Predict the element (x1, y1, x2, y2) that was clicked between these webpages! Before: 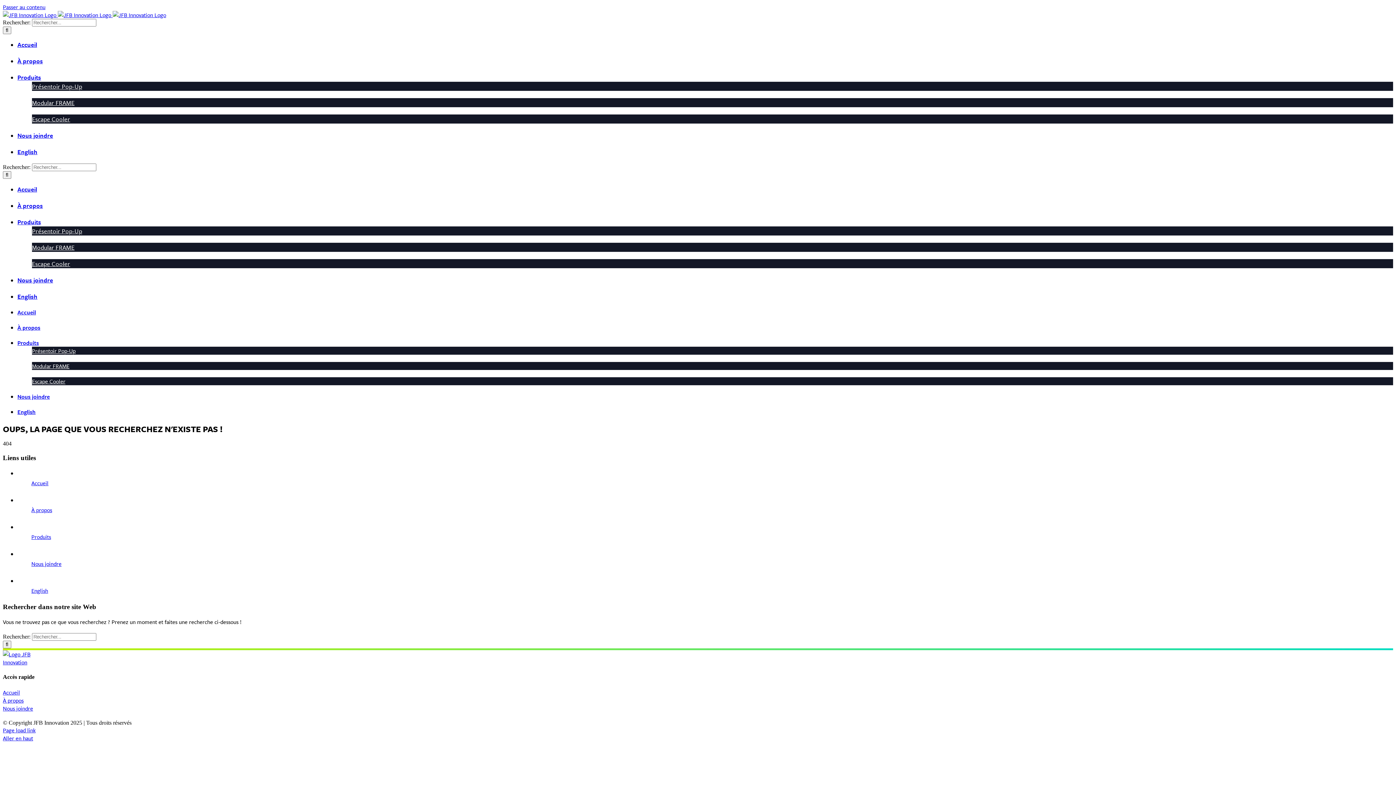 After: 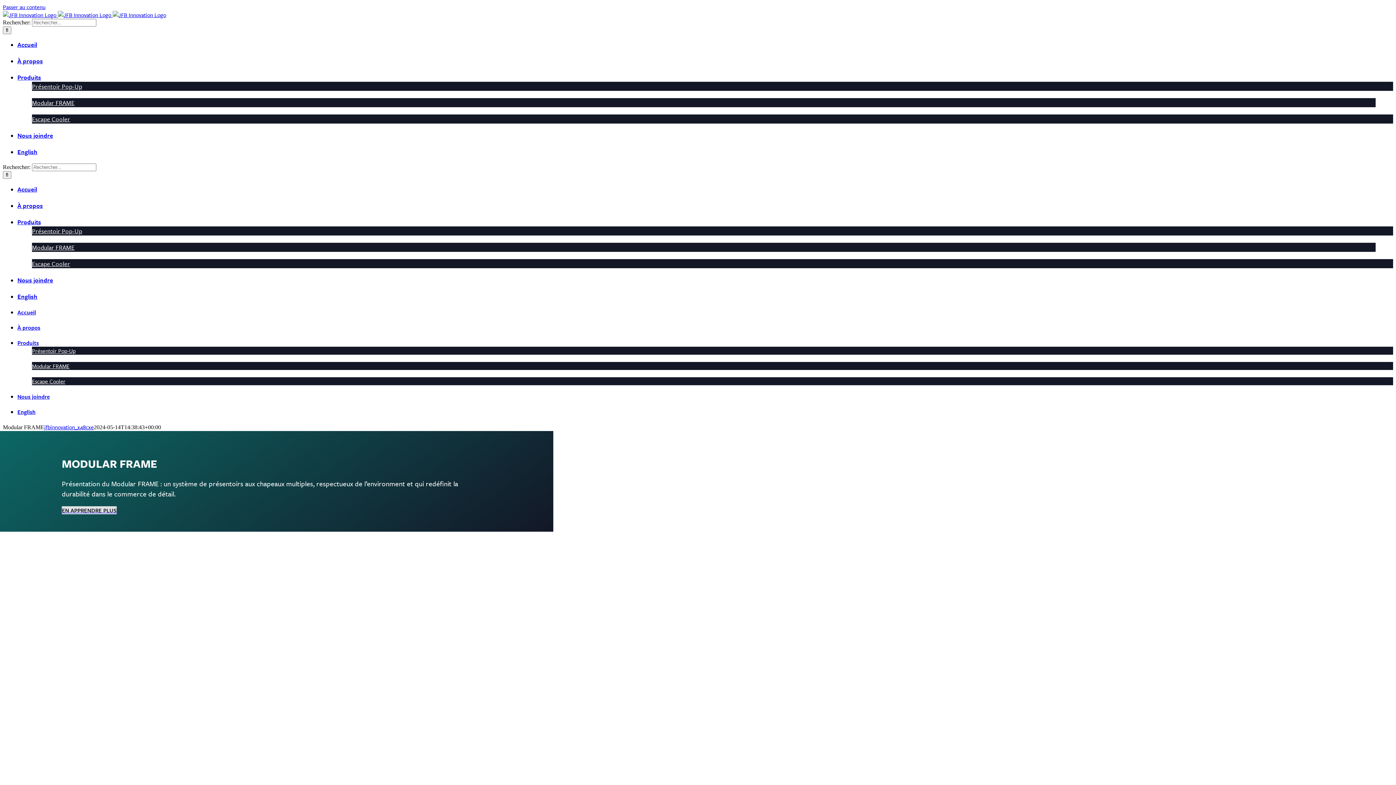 Action: label: Modular FRAME bbox: (32, 362, 69, 370)